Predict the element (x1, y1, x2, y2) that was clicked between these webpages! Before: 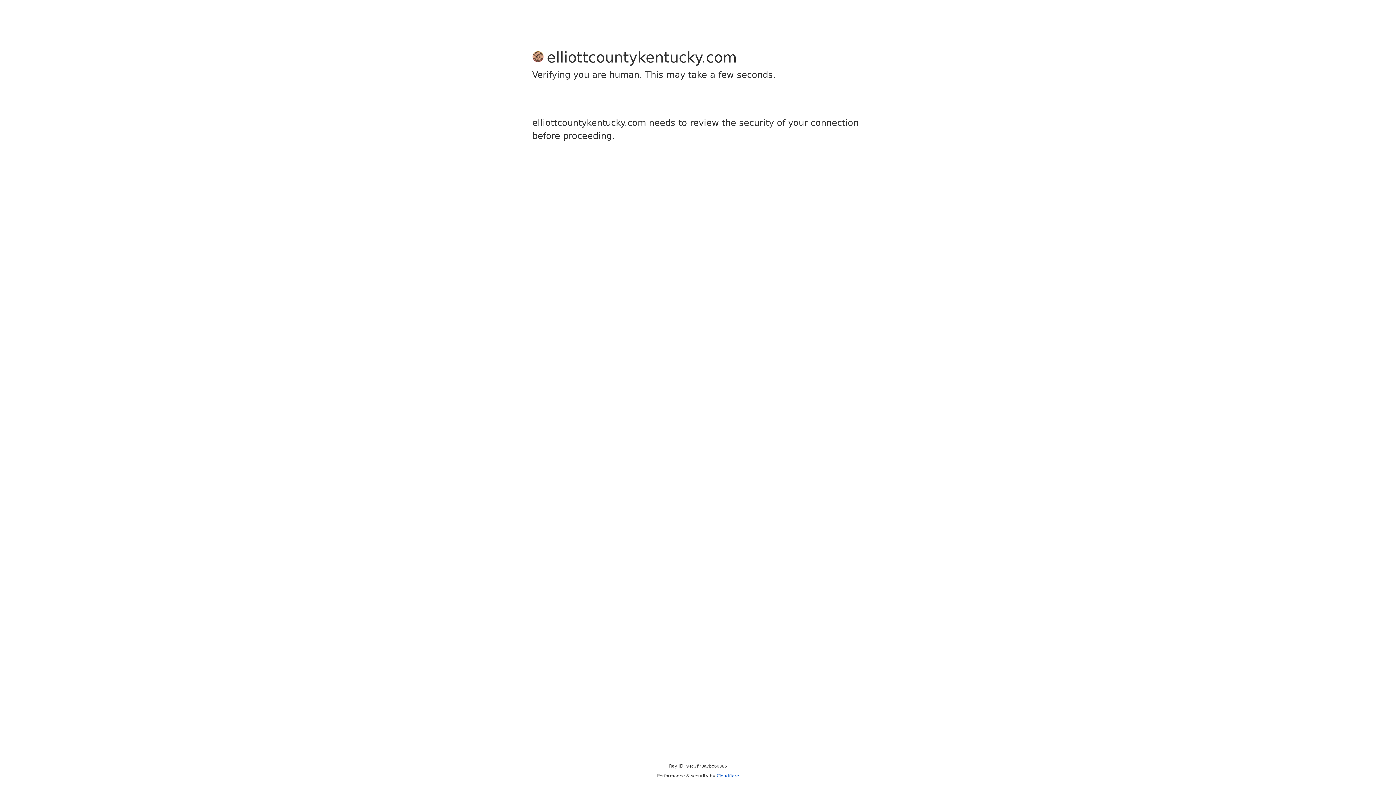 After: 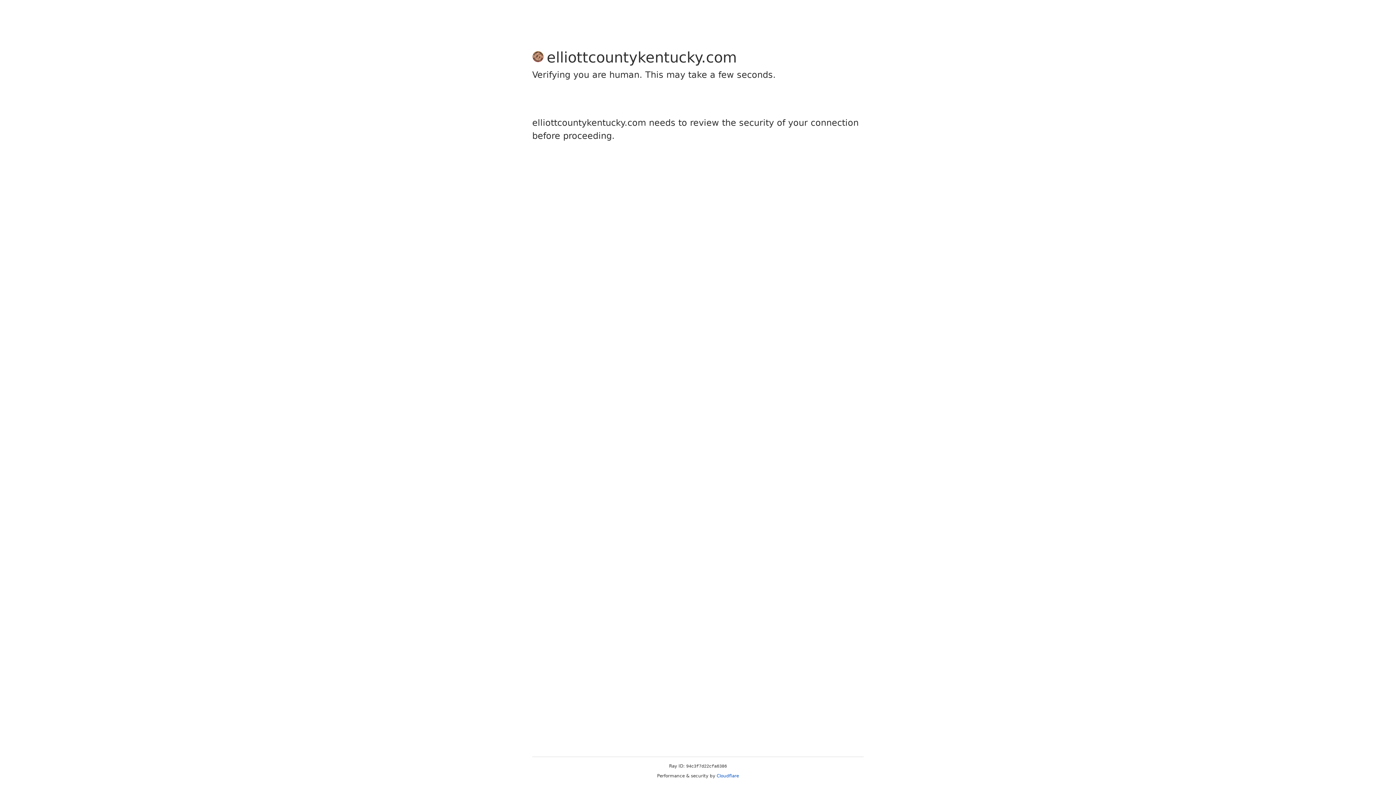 Action: bbox: (716, 773, 739, 778) label: Cloudflare